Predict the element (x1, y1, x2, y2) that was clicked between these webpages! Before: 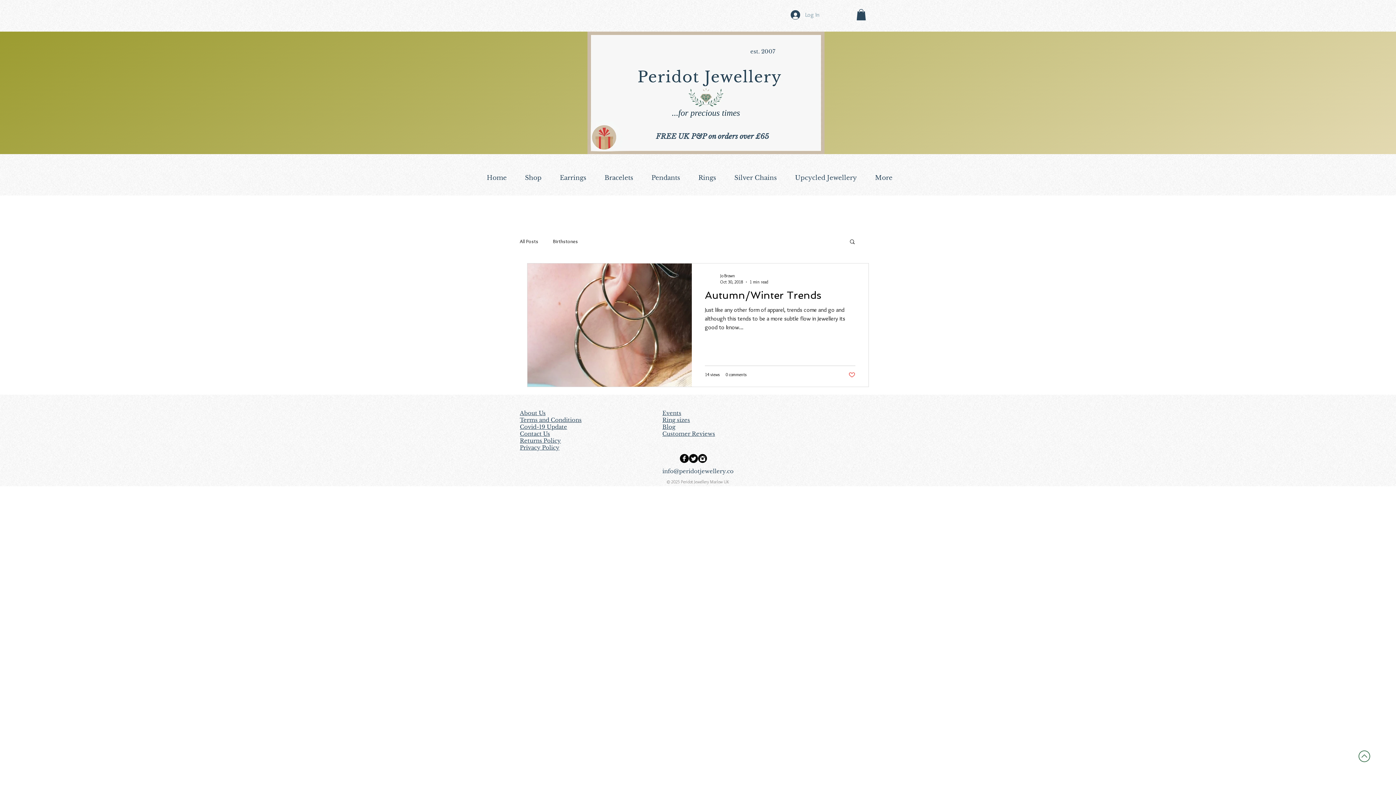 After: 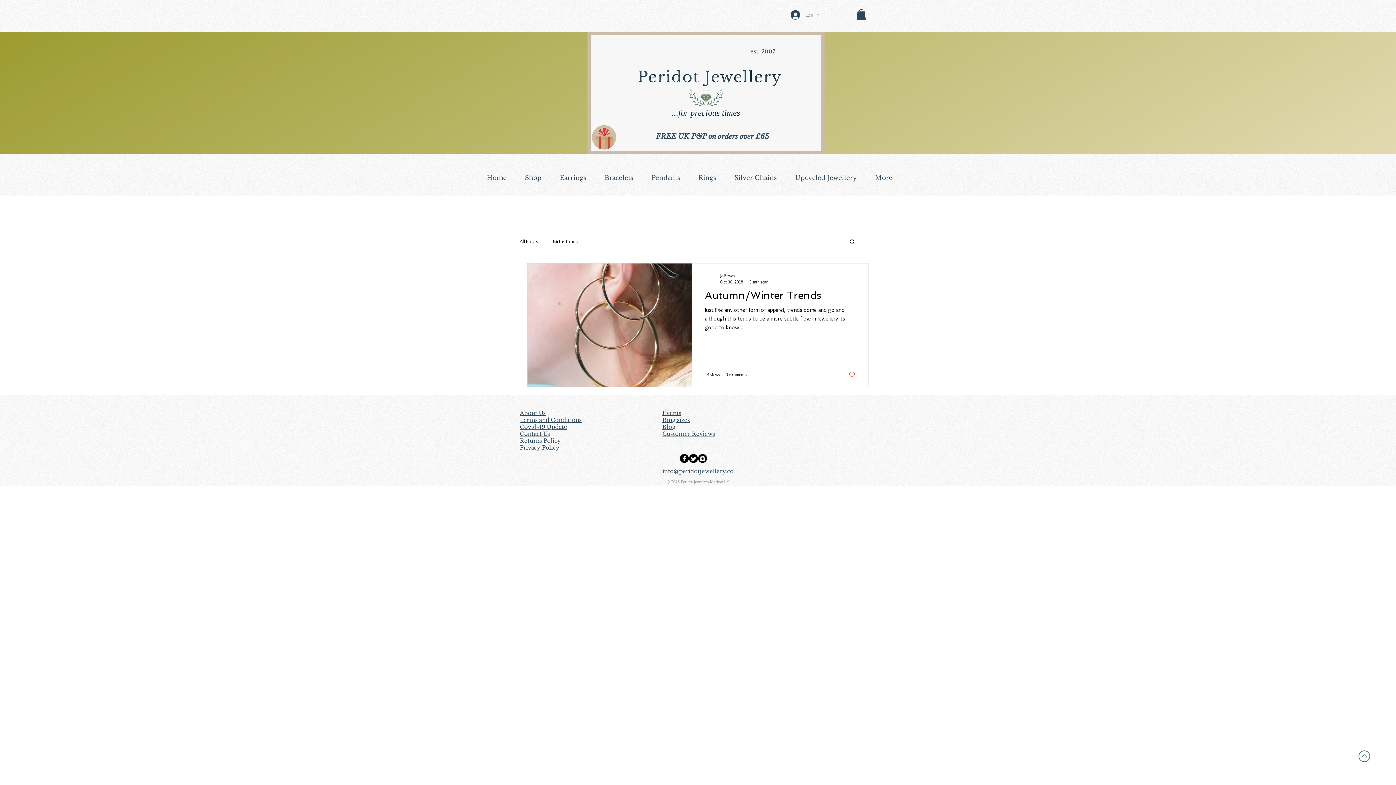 Action: bbox: (516, 164, 550, 192) label: Shop